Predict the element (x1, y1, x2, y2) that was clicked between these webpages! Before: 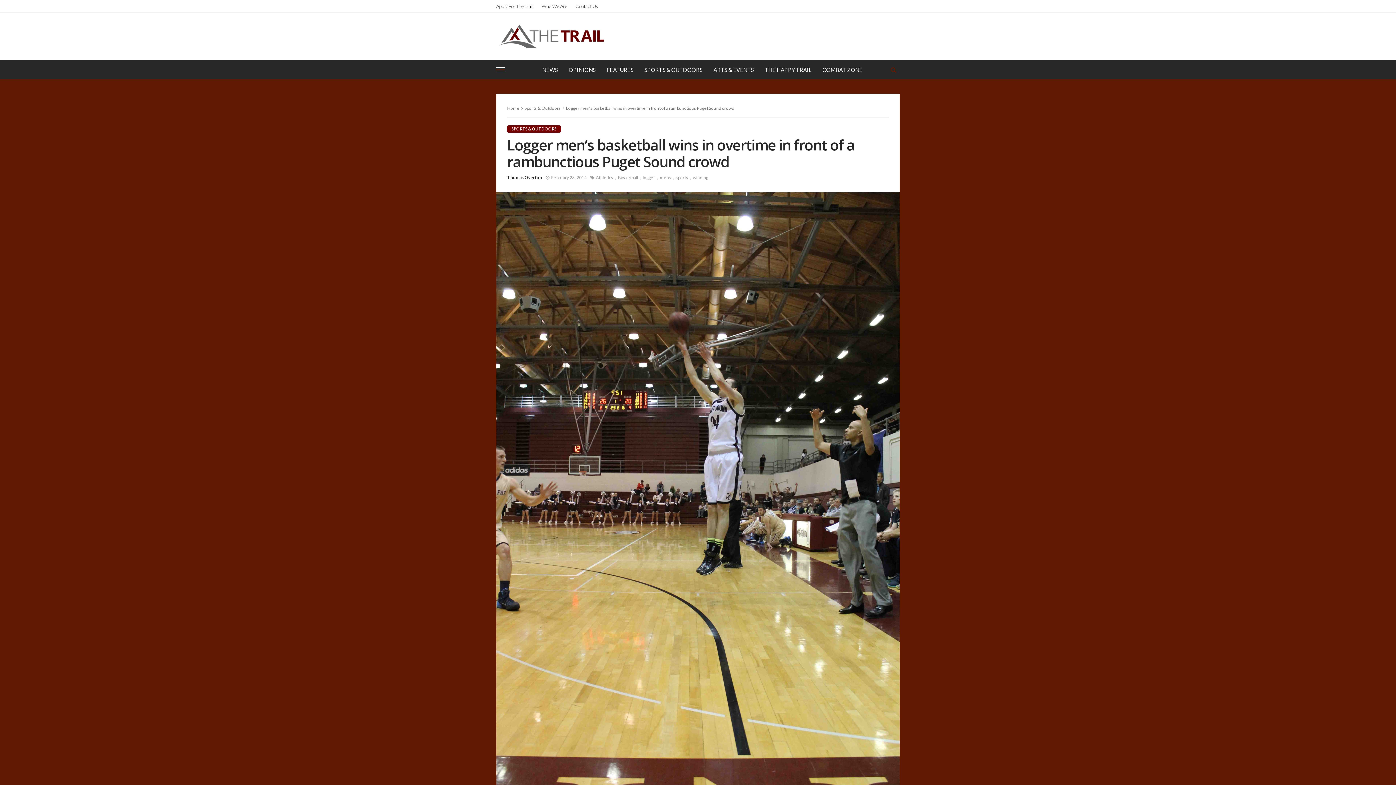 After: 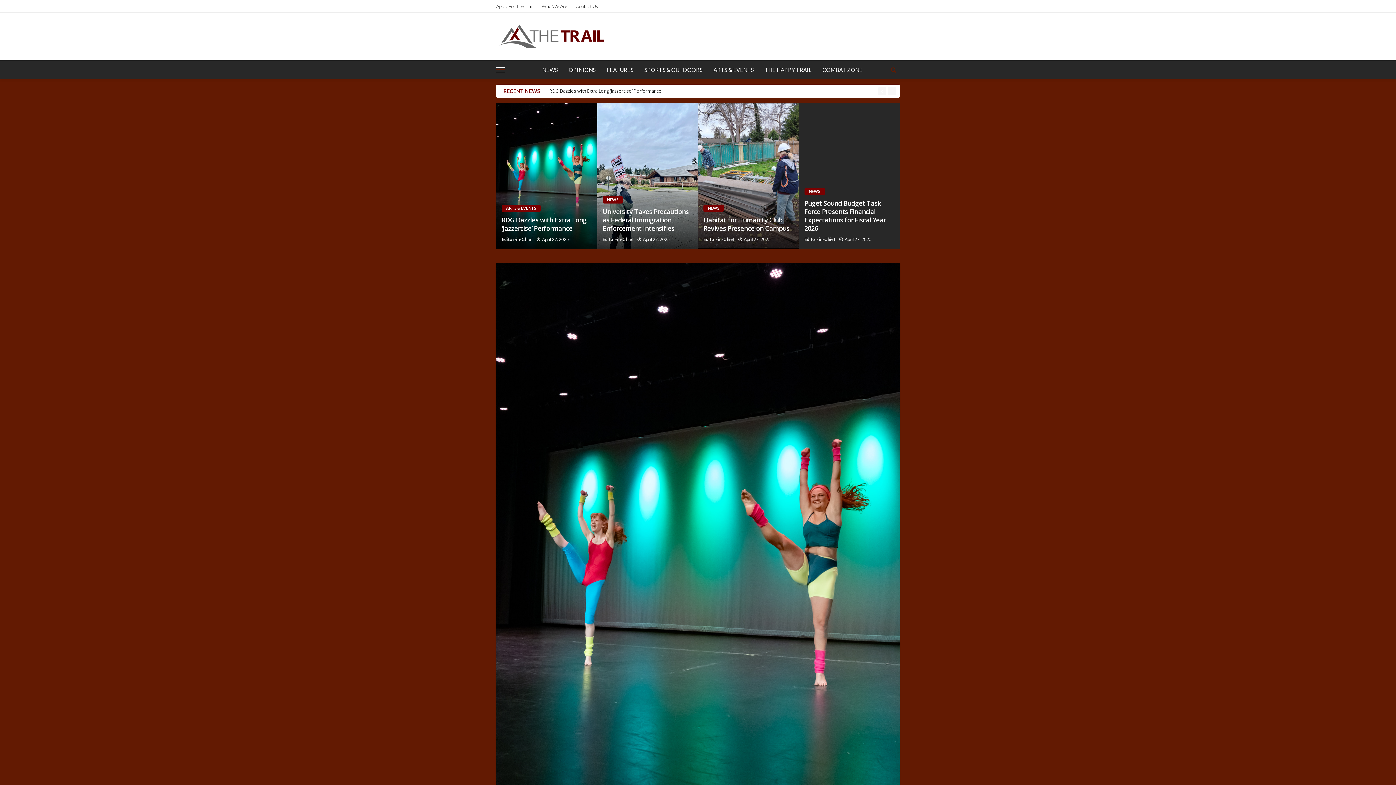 Action: bbox: (507, 105, 519, 110) label: Home